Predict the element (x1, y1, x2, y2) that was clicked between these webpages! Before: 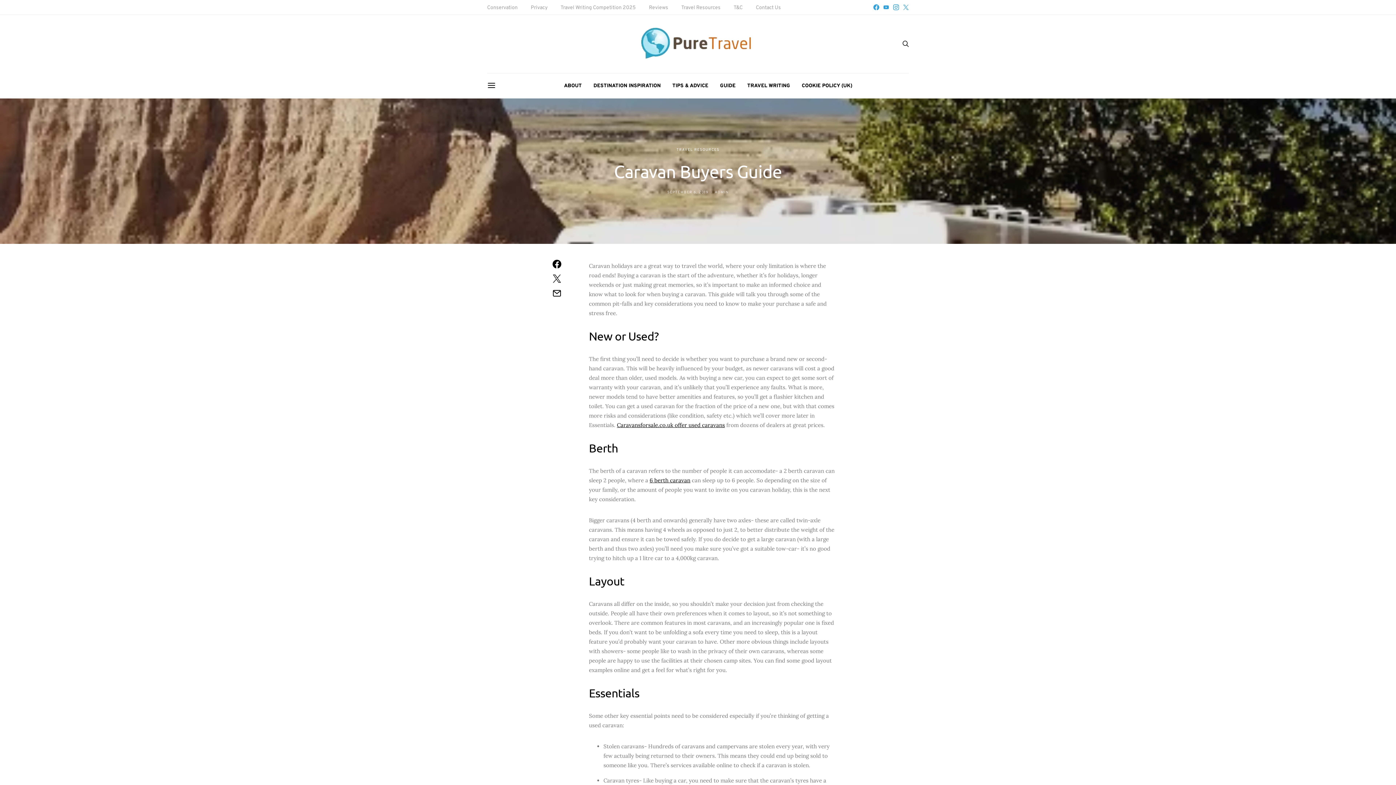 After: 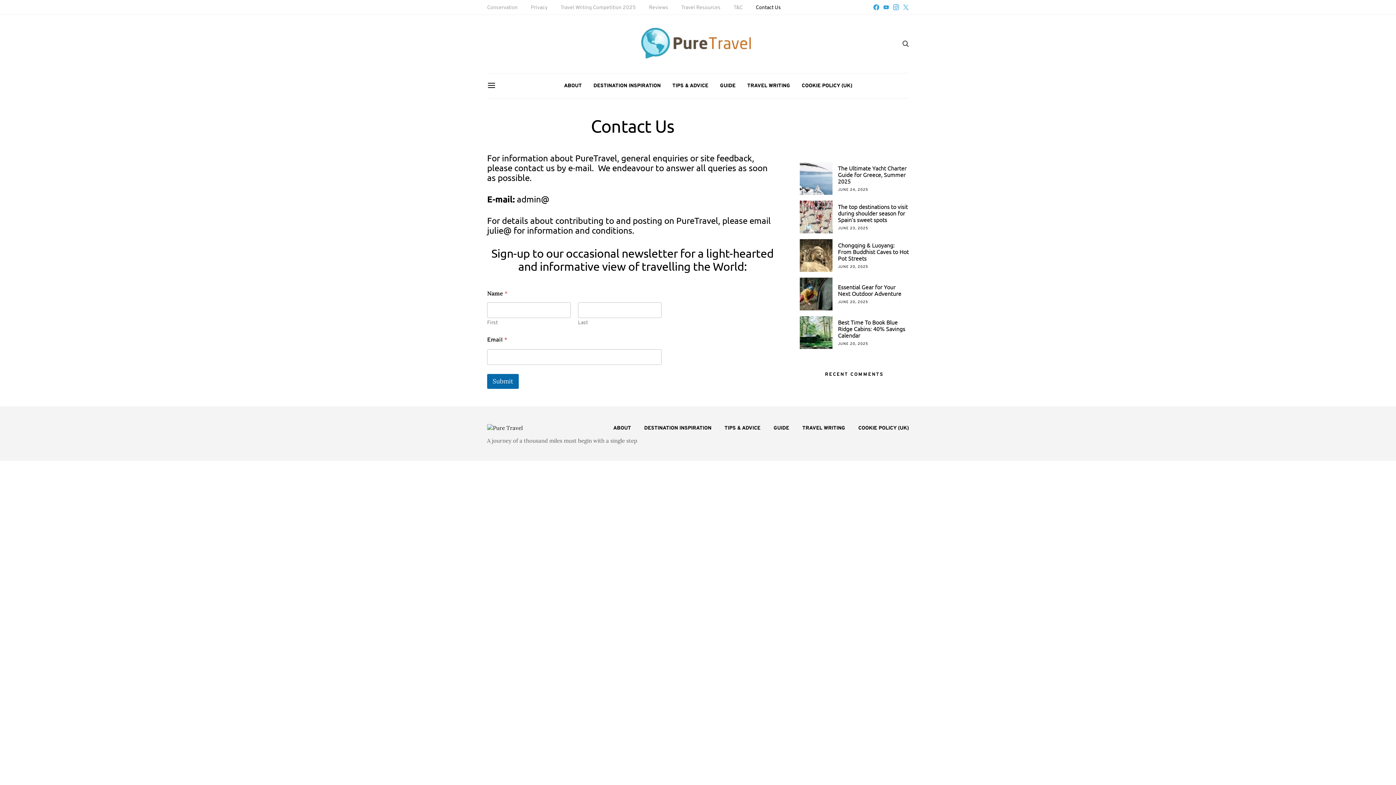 Action: bbox: (756, 3, 781, 11) label: Contact Us